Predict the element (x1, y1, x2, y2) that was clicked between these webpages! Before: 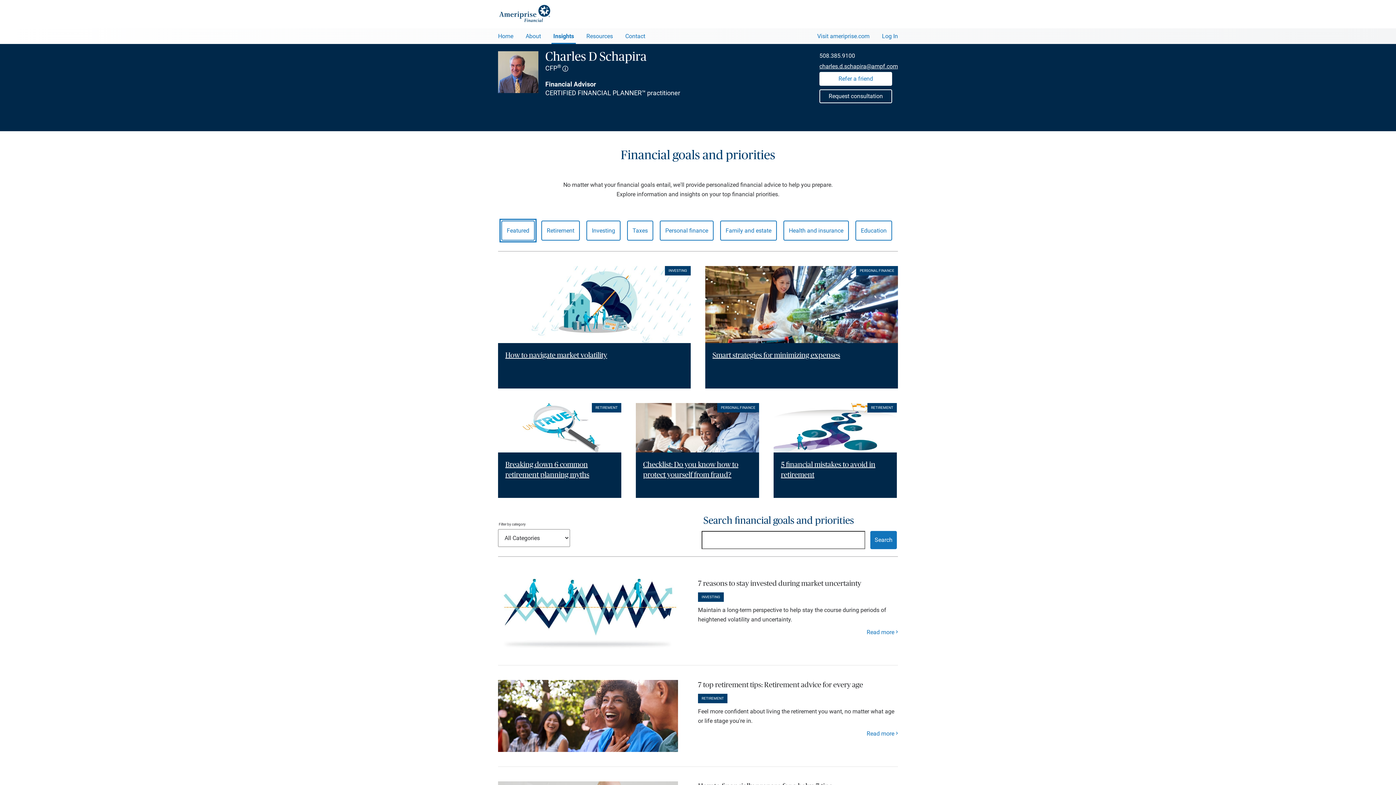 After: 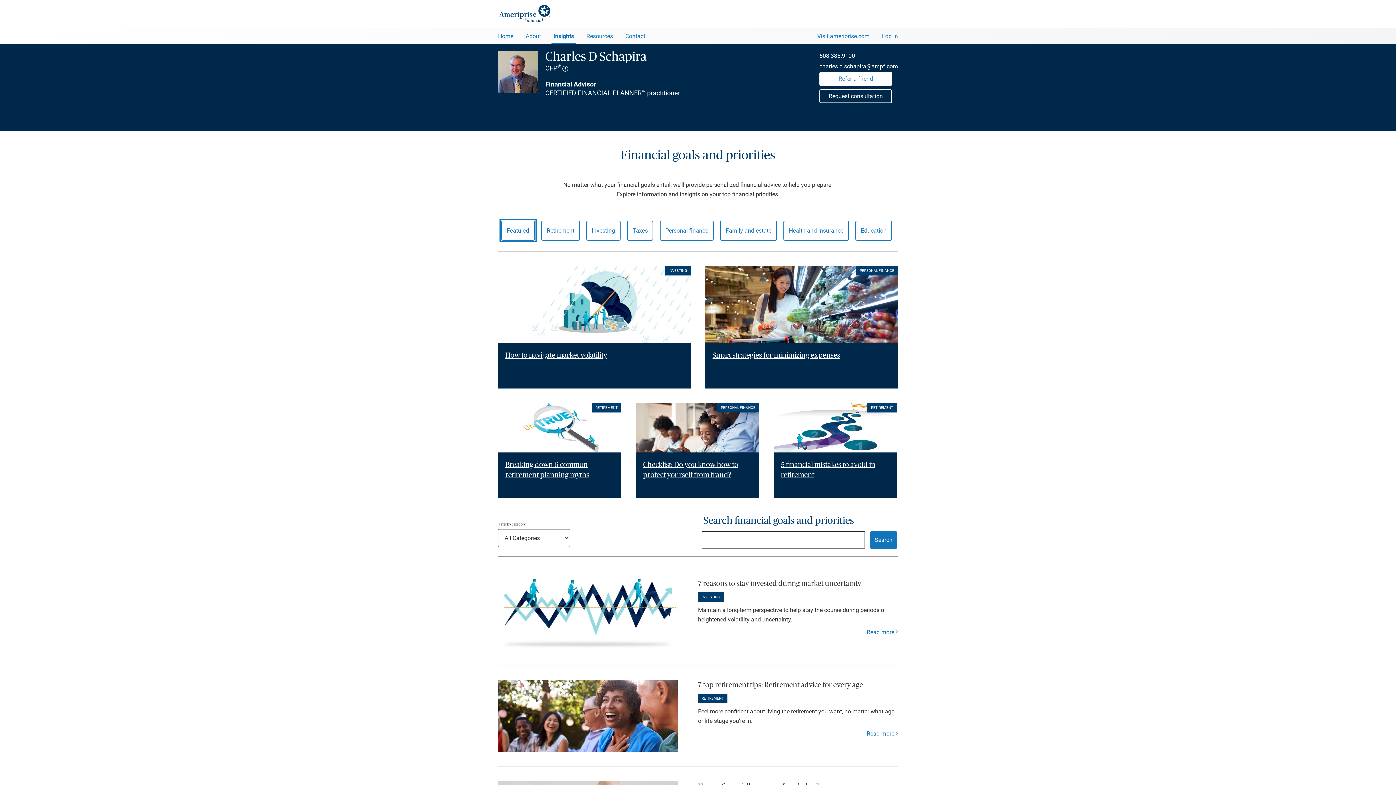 Action: bbox: (501, 220, 534, 240) label: Featured